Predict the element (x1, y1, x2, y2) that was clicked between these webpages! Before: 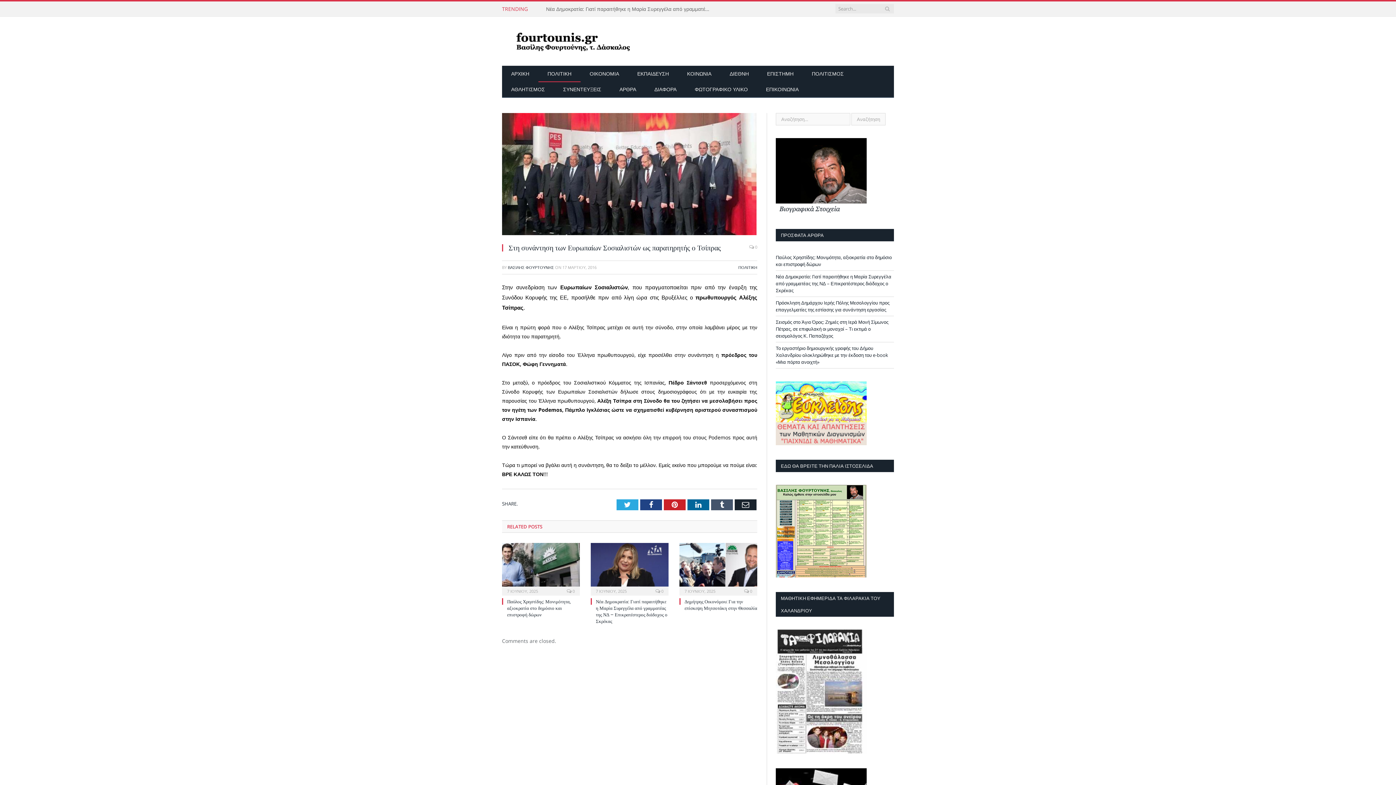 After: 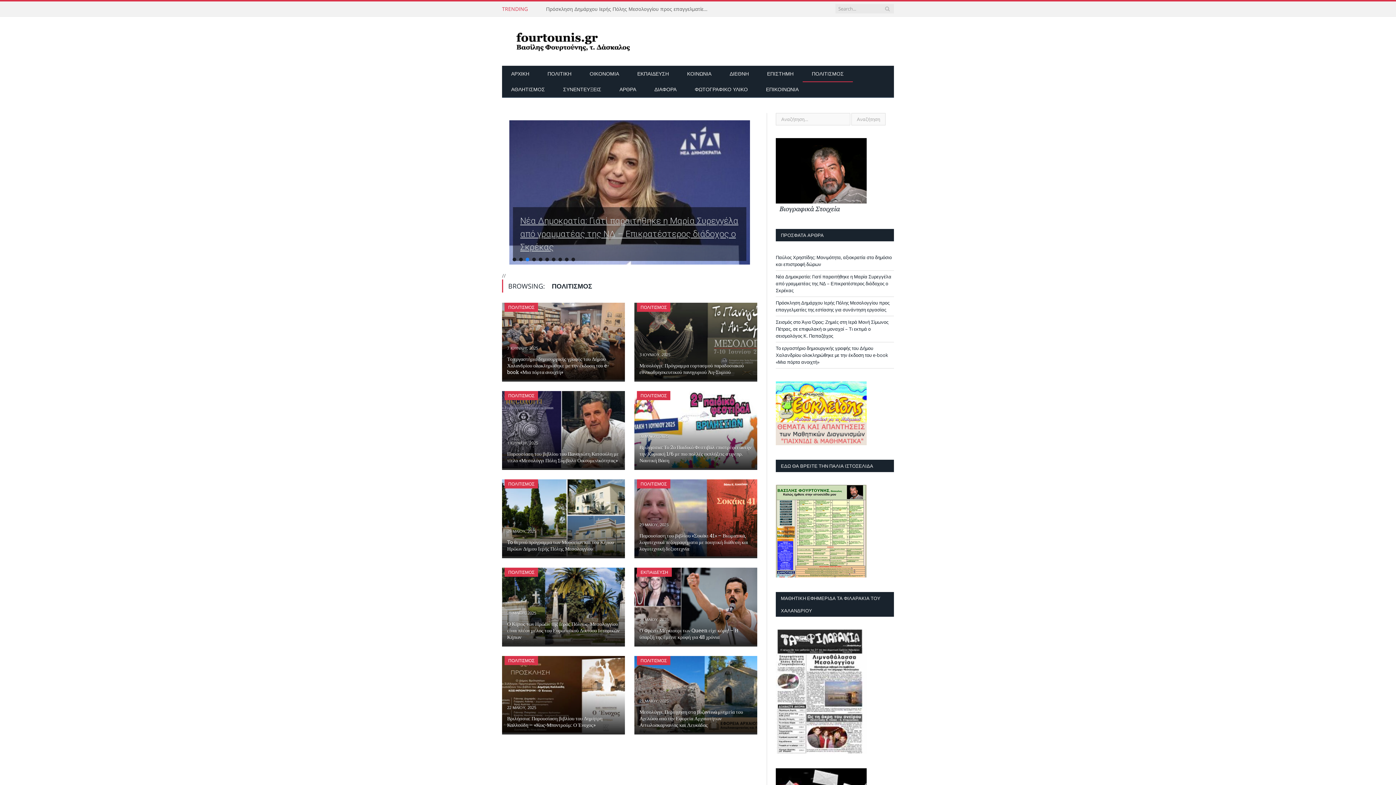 Action: bbox: (802, 65, 853, 82) label: ΠΟΛΙΤΙΣΜΟΣ